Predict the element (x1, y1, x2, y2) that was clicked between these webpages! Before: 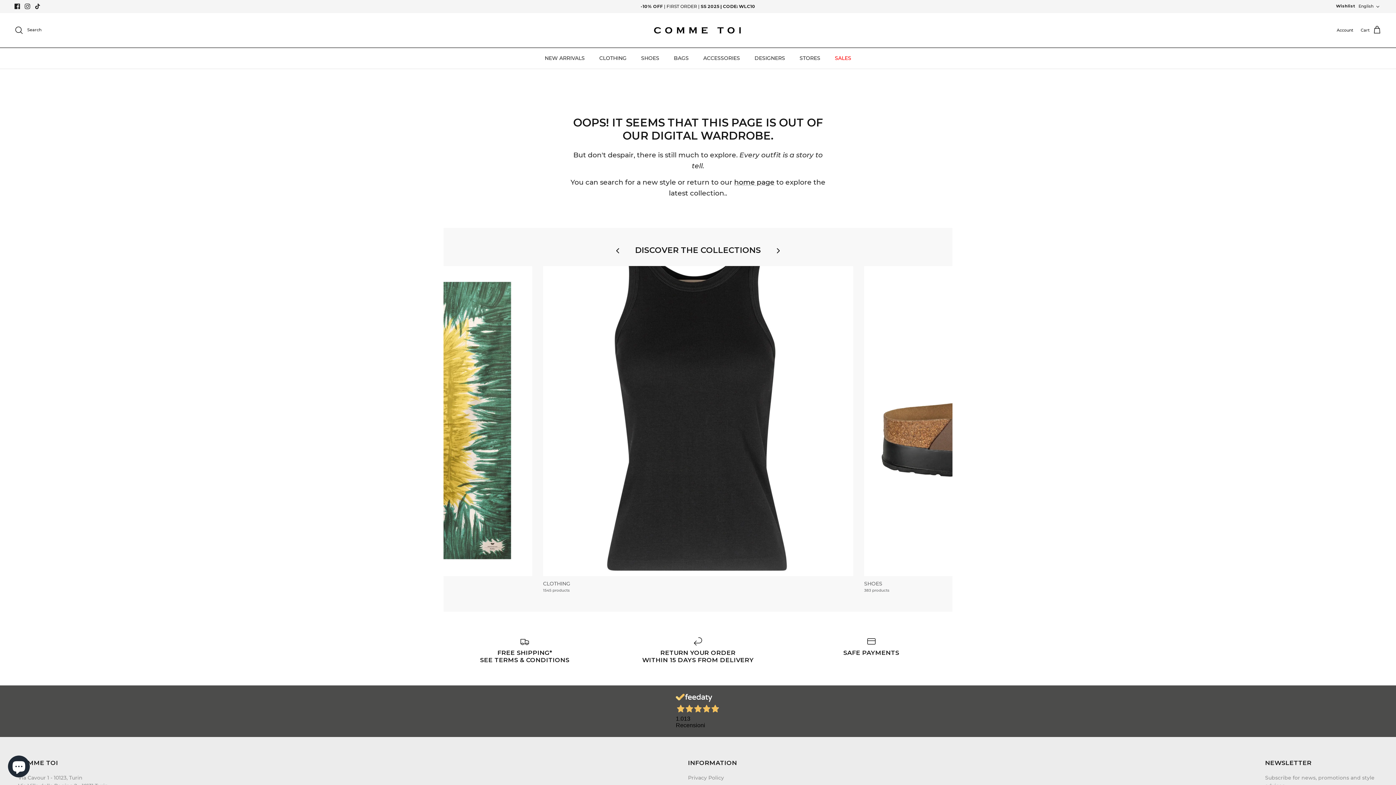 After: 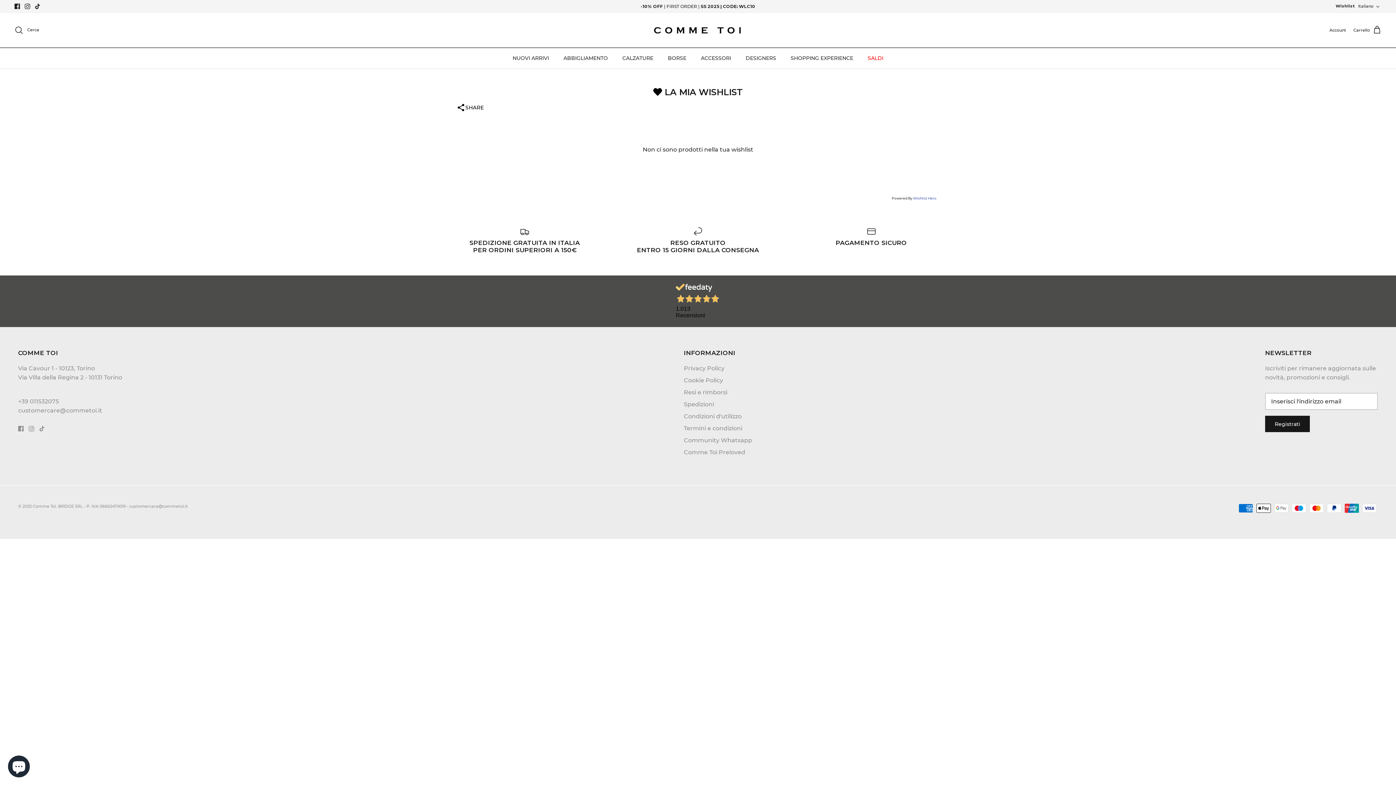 Action: label: Wishlist bbox: (1336, 3, 1355, 8)